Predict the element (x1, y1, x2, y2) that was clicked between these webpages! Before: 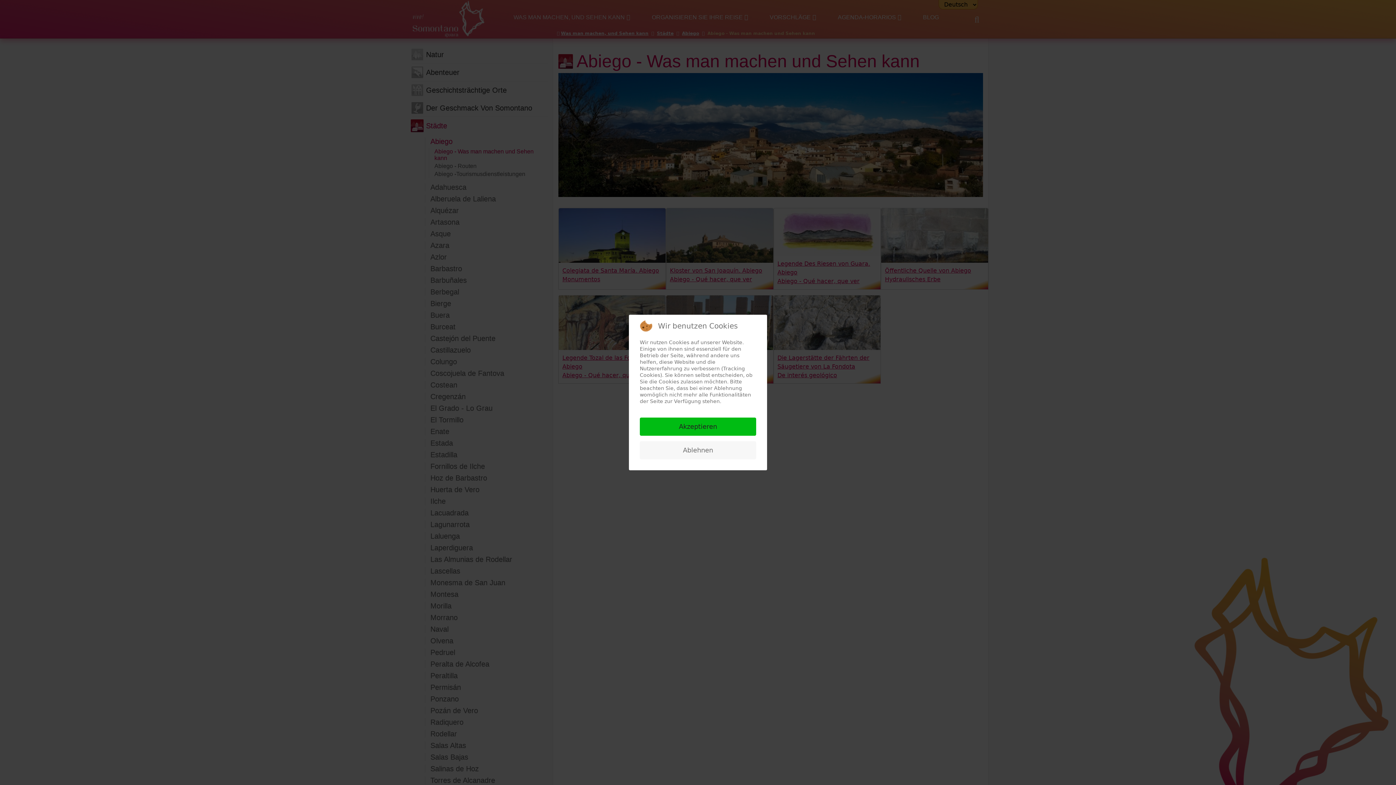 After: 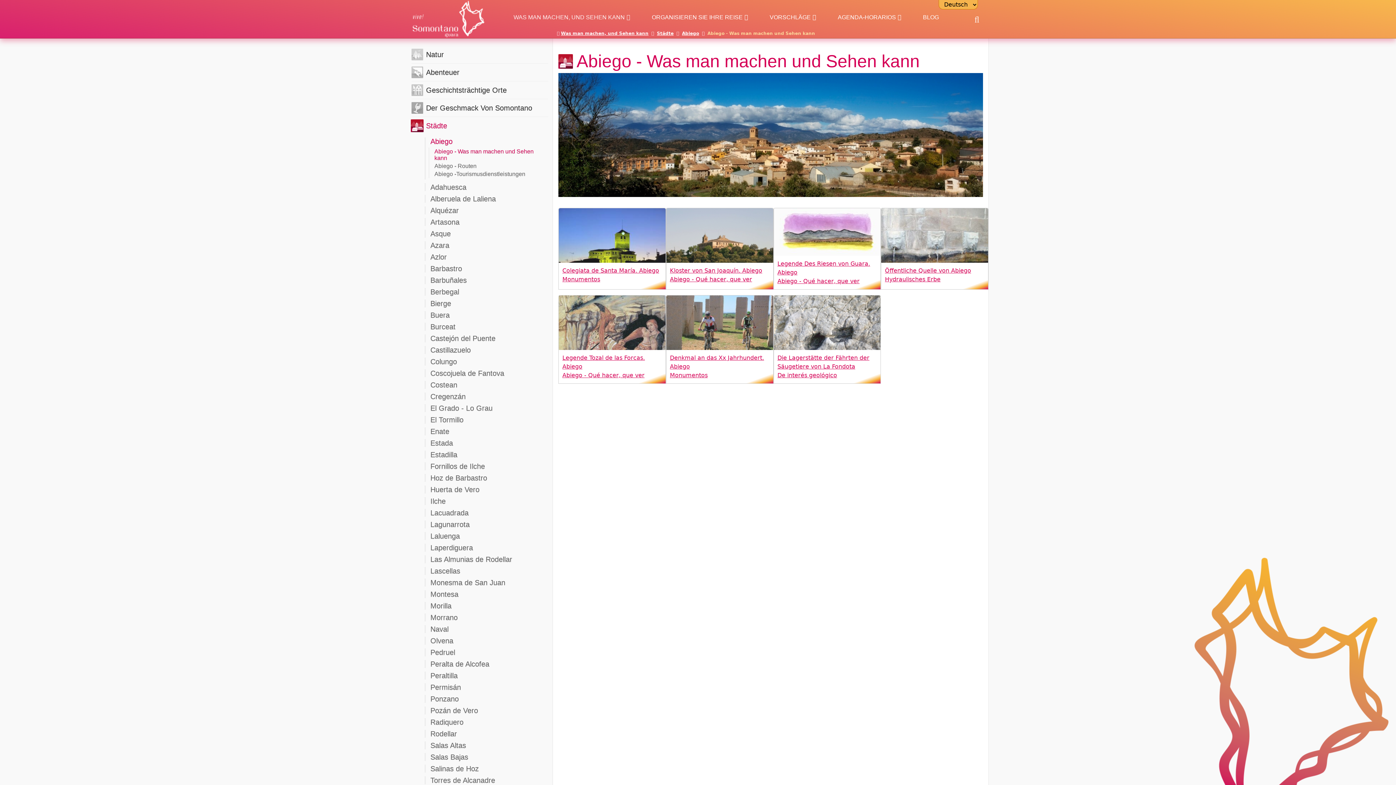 Action: label: Akzeptieren bbox: (640, 417, 756, 436)